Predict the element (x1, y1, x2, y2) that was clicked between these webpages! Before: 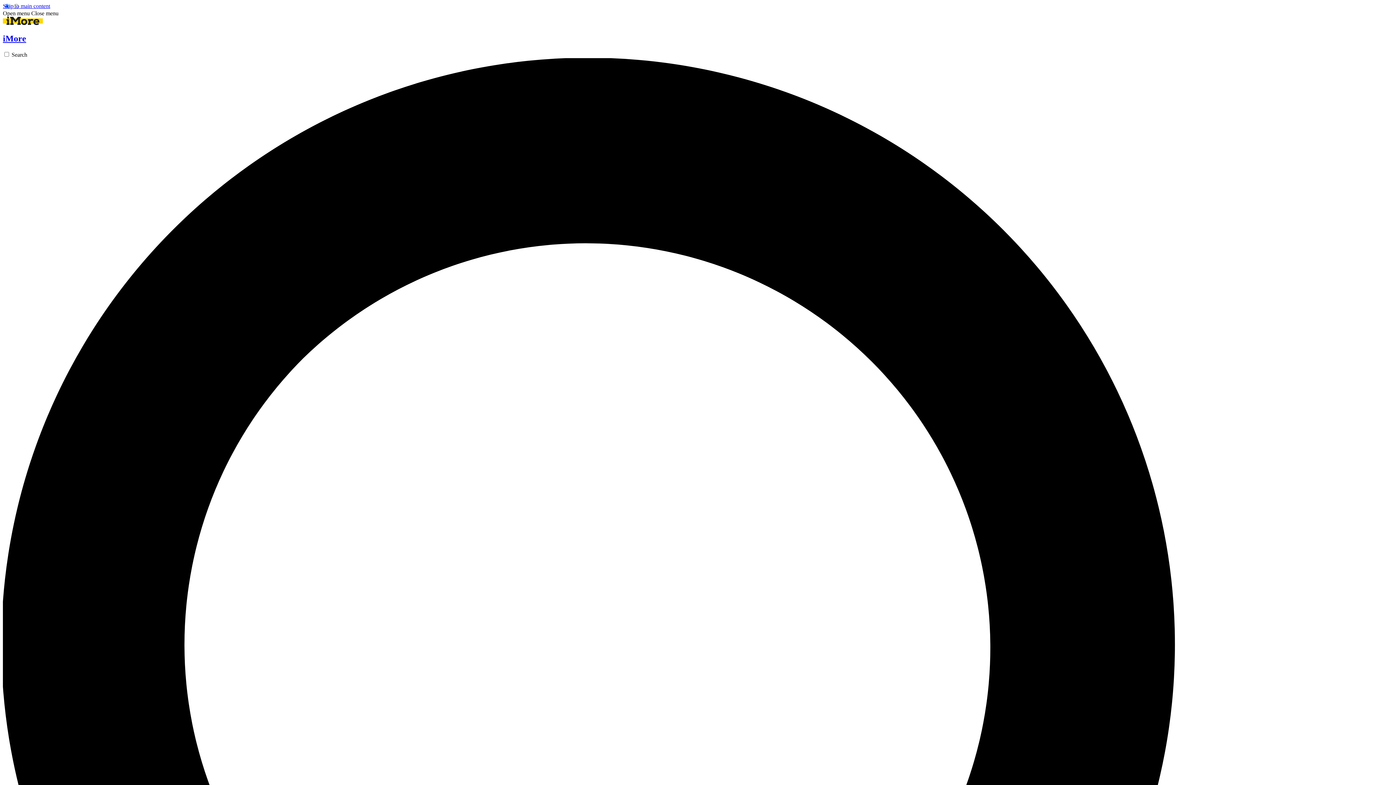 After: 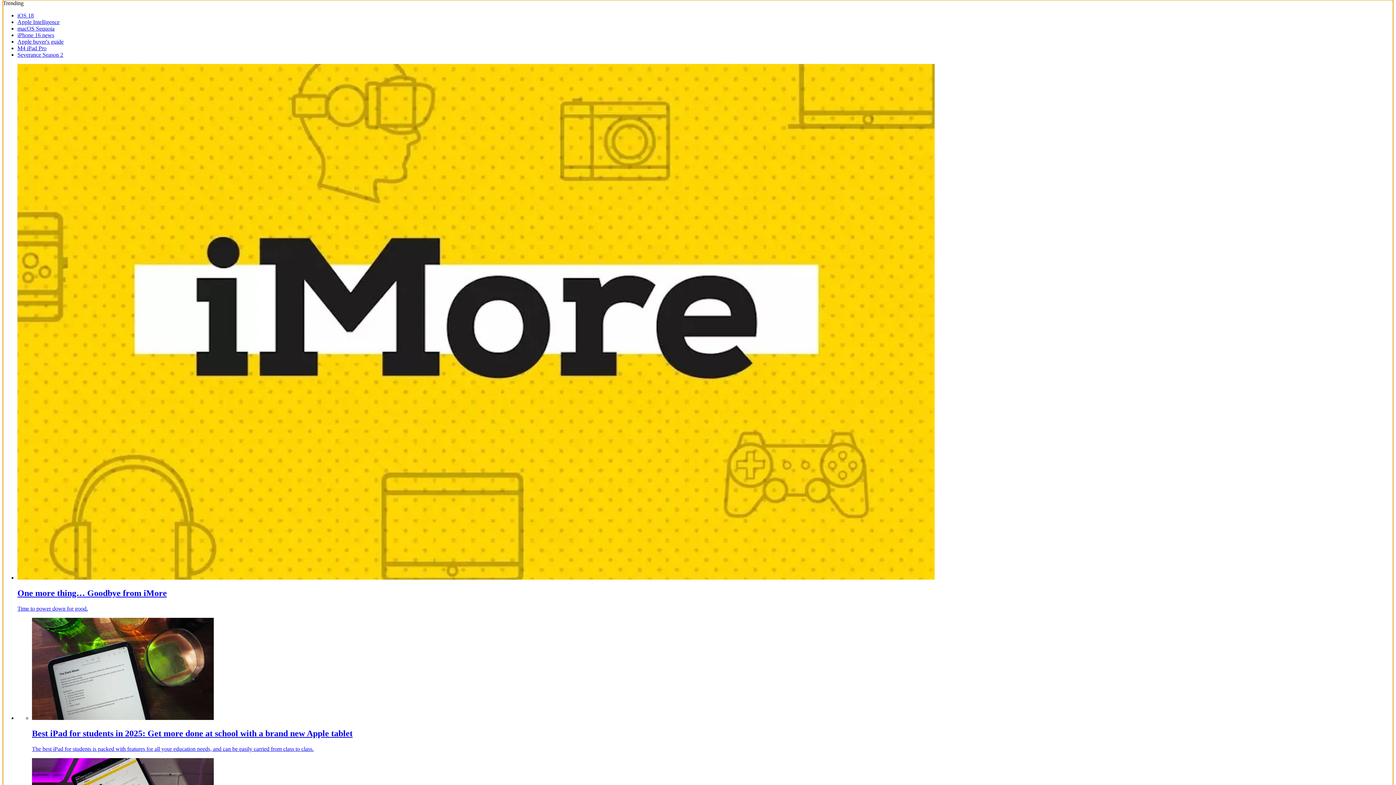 Action: bbox: (2, 2, 50, 9) label: Skip to main content